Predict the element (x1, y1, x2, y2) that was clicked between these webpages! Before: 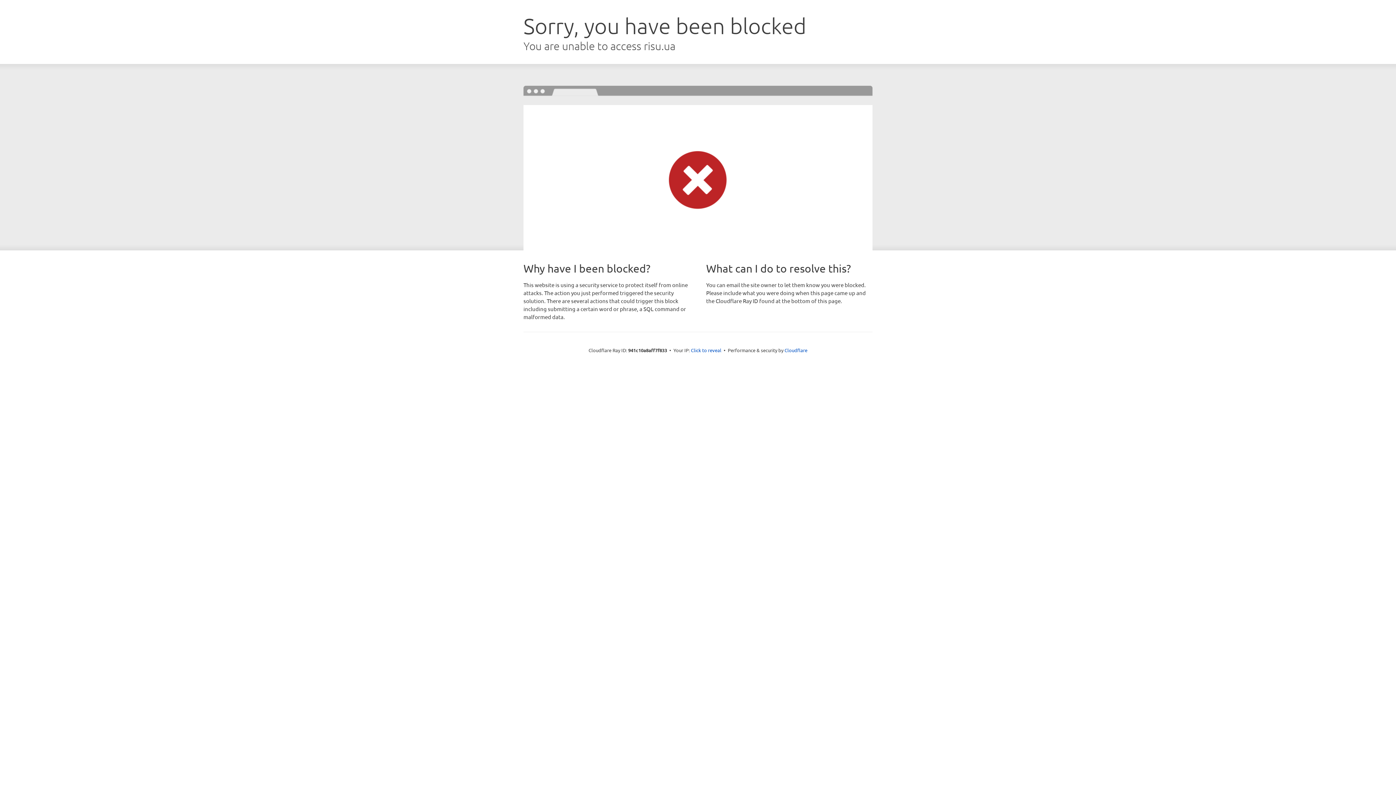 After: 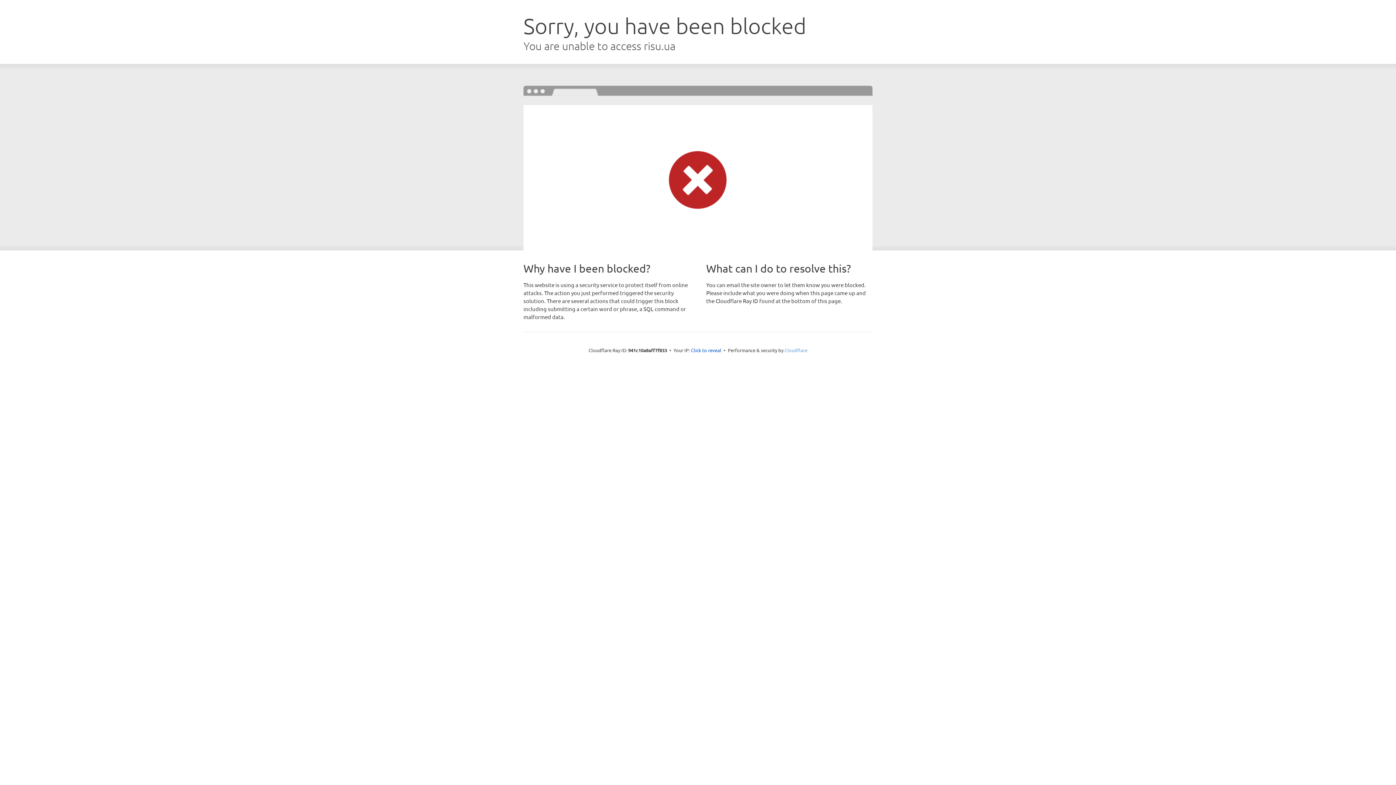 Action: bbox: (784, 347, 807, 353) label: Cloudflare